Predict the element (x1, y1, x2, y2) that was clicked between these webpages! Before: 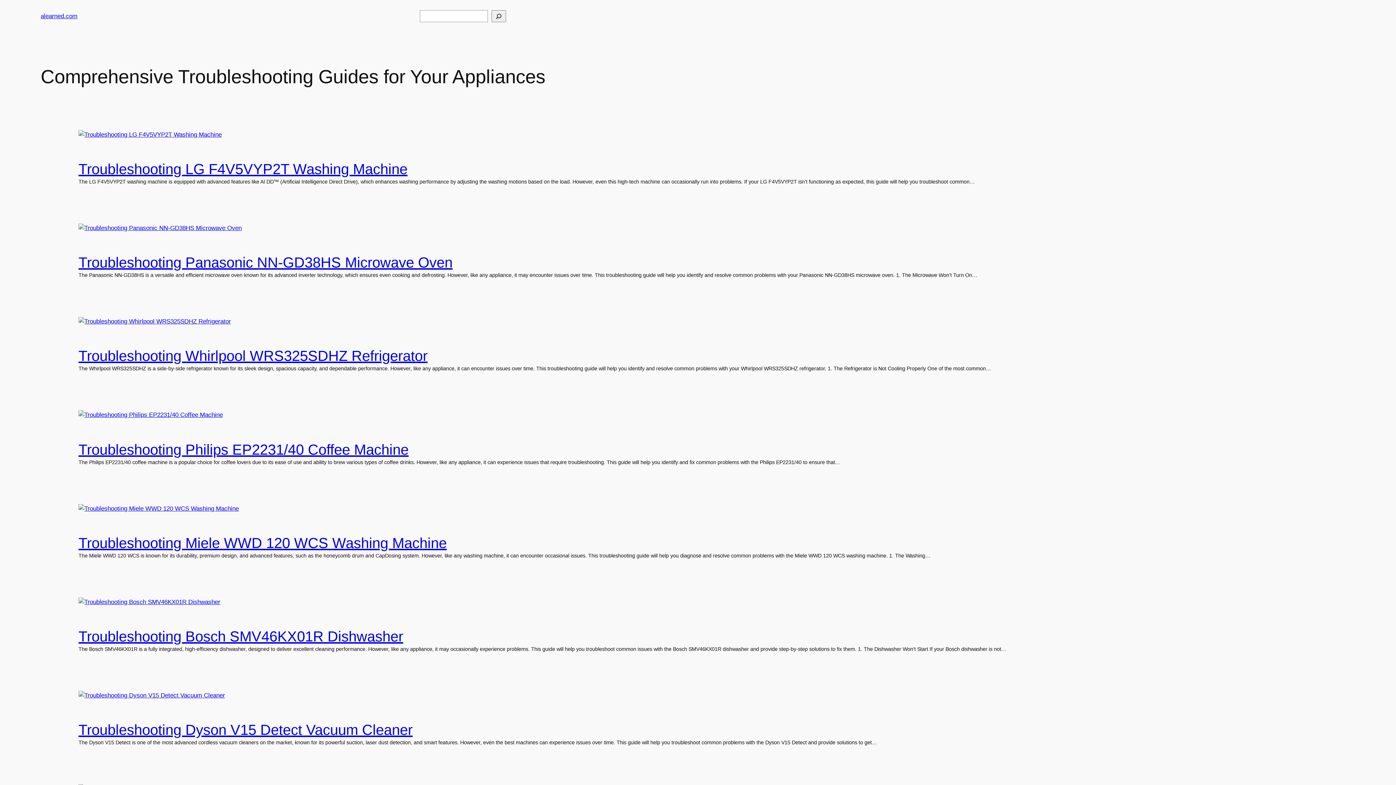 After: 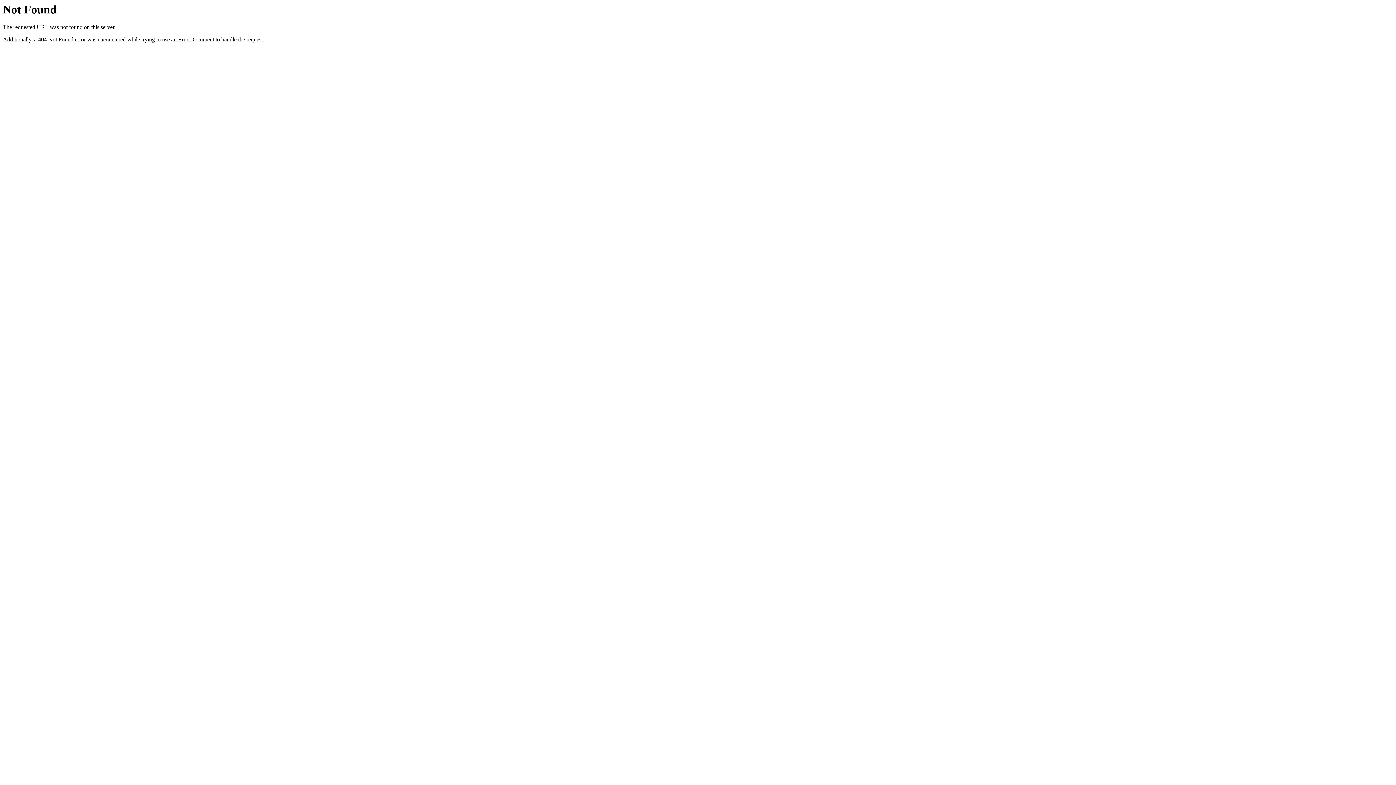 Action: bbox: (78, 348, 427, 364) label: Troubleshooting Whirlpool WRS325SDHZ Refrigerator